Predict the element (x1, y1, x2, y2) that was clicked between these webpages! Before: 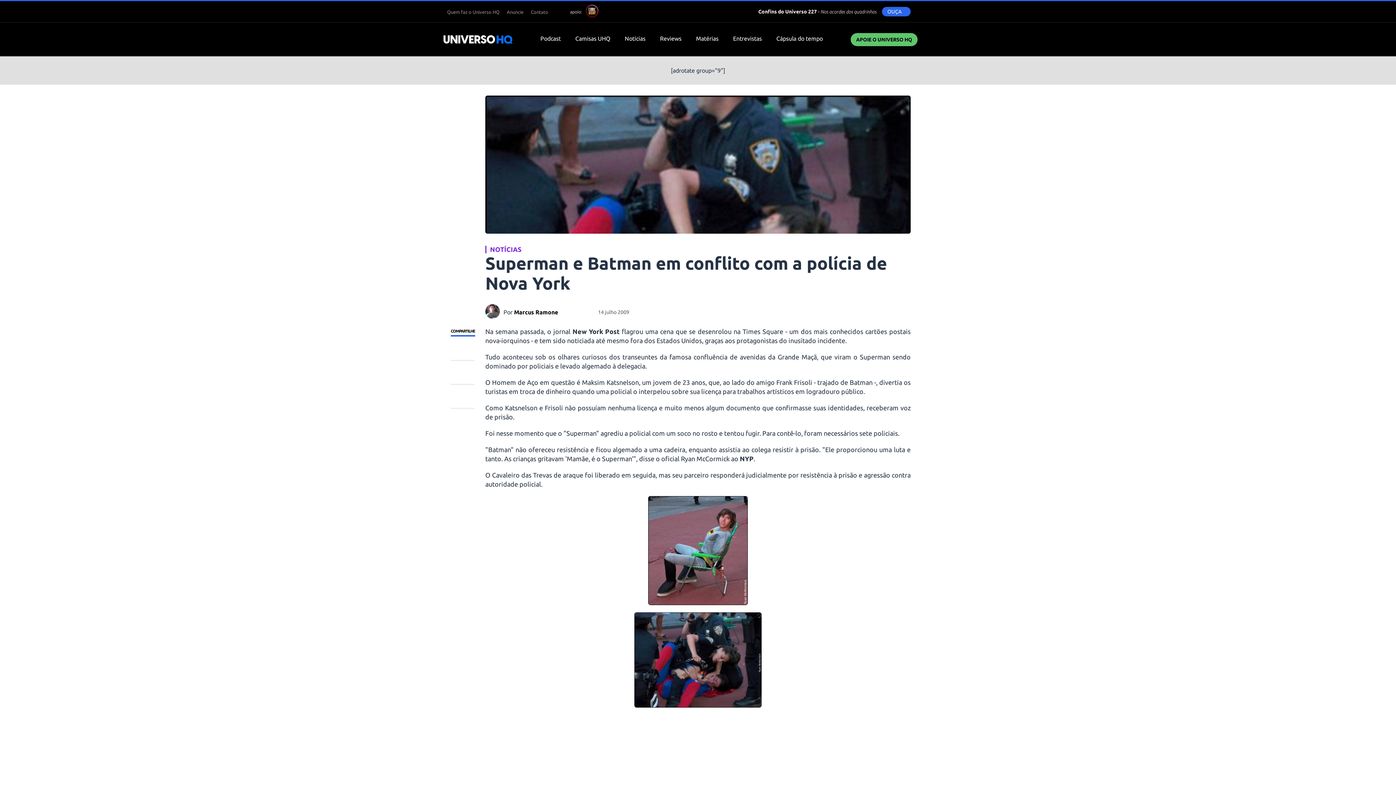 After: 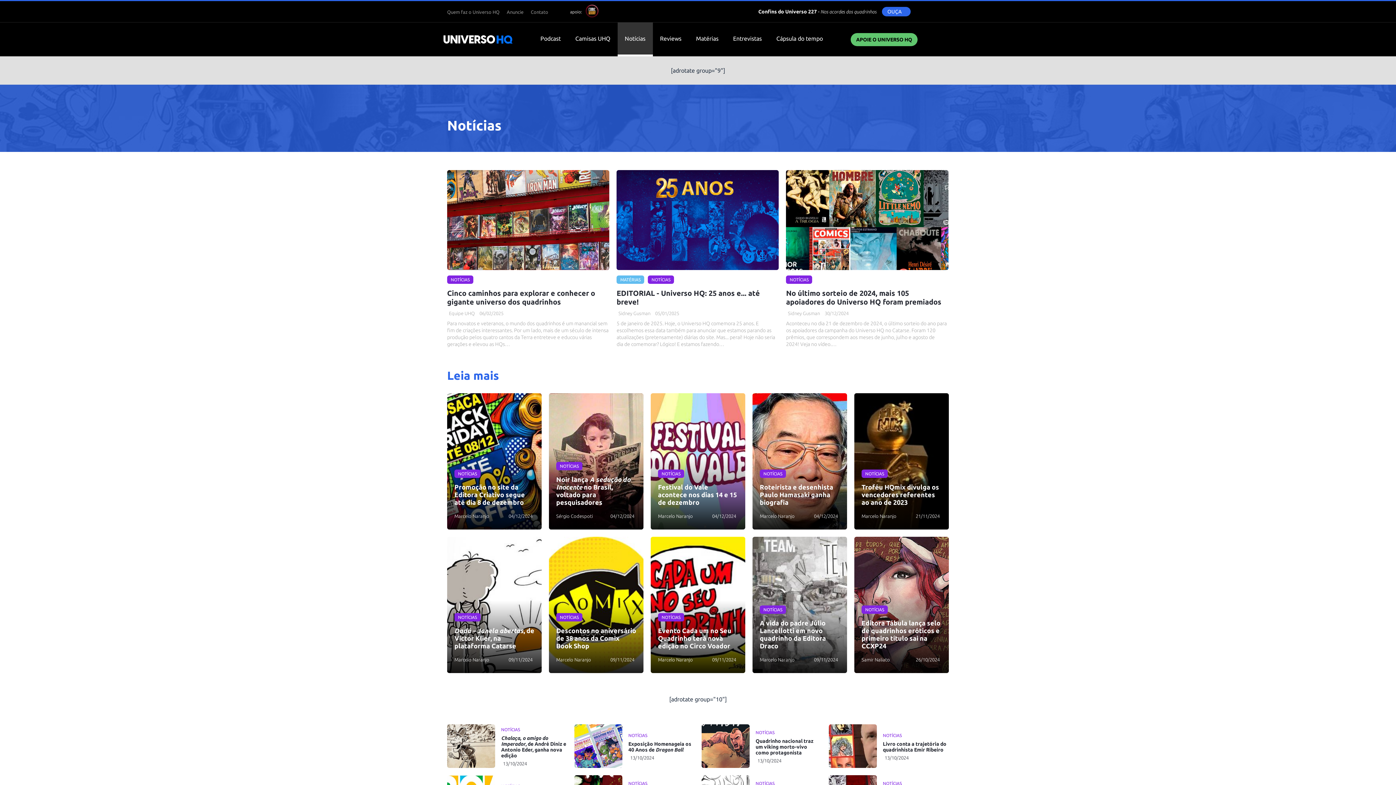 Action: bbox: (617, 22, 652, 56) label: Notícias